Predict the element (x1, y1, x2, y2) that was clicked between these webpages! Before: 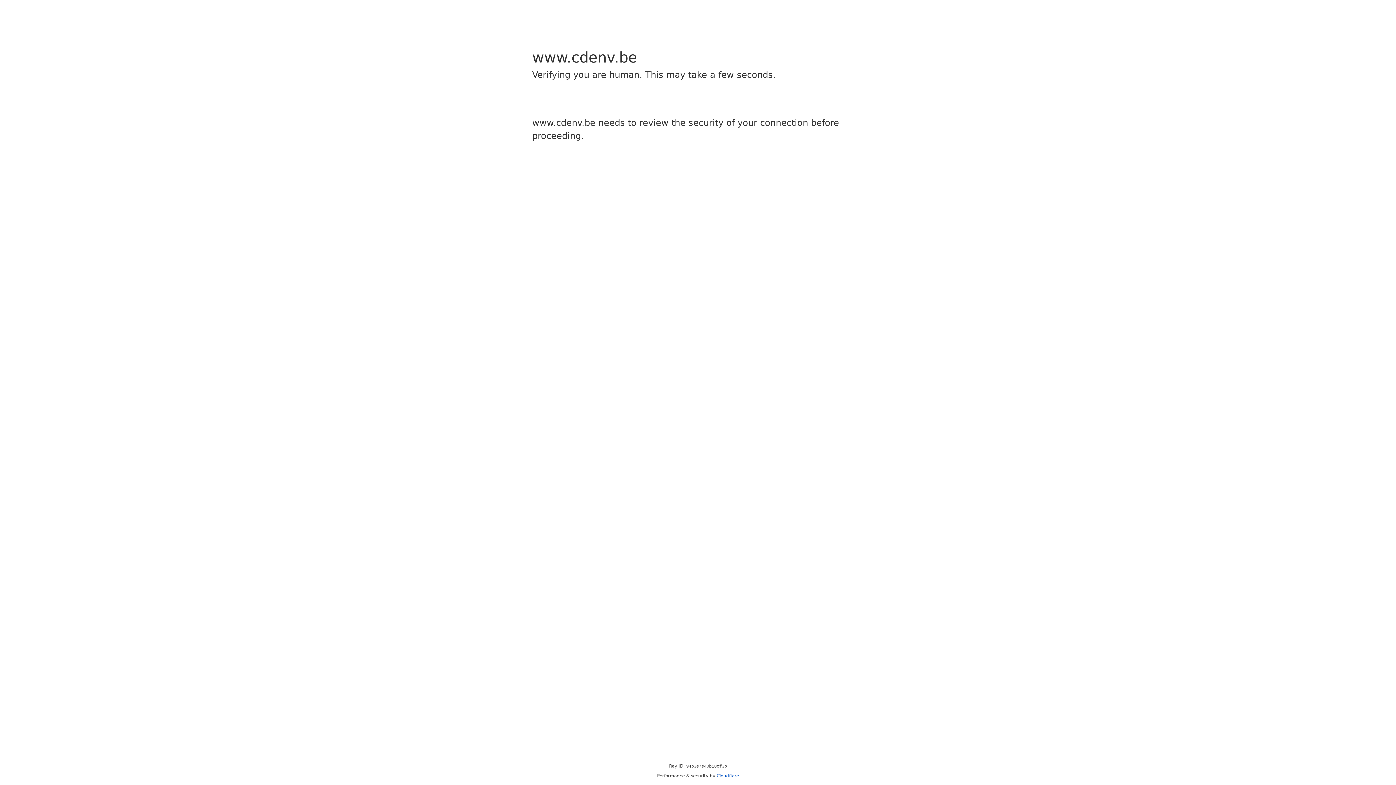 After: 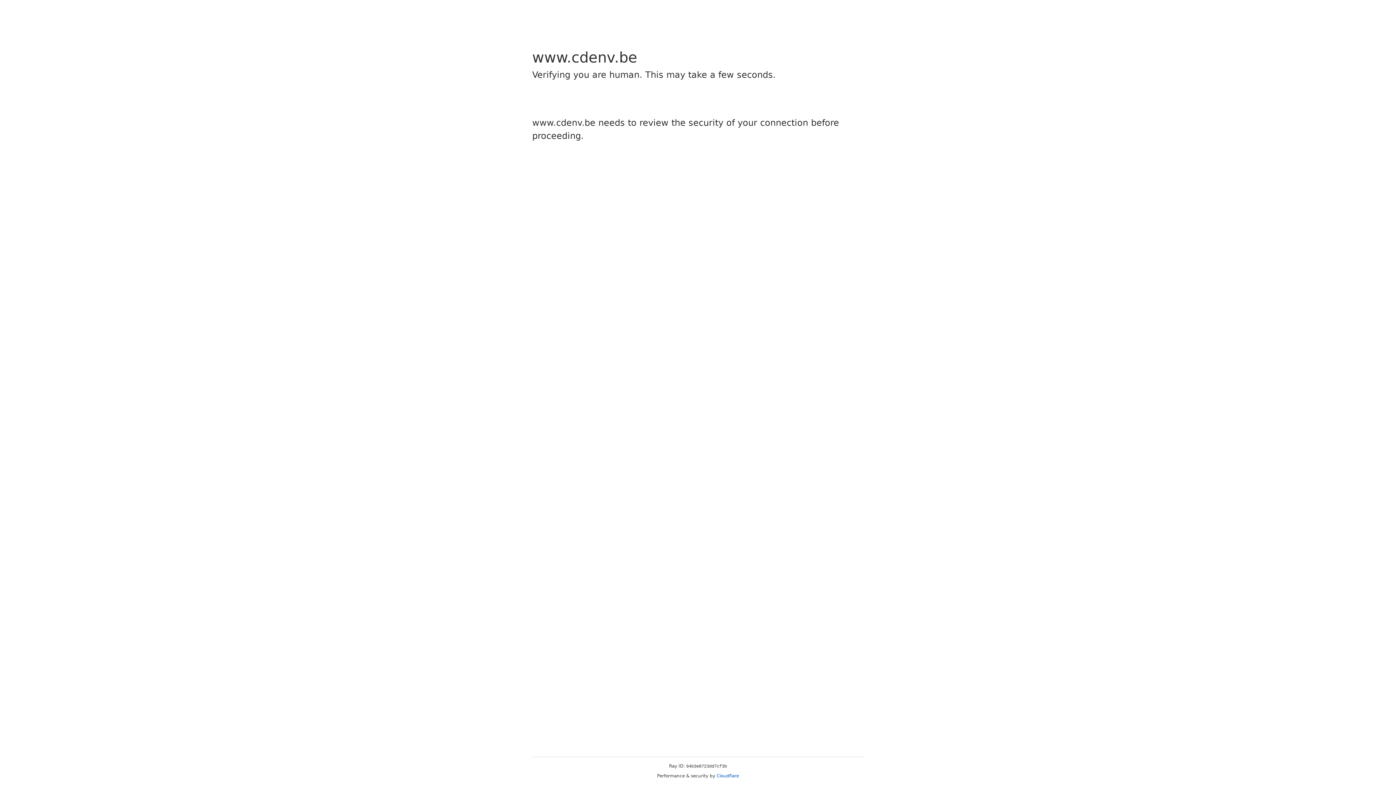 Action: label: Cloudflare bbox: (716, 773, 739, 778)